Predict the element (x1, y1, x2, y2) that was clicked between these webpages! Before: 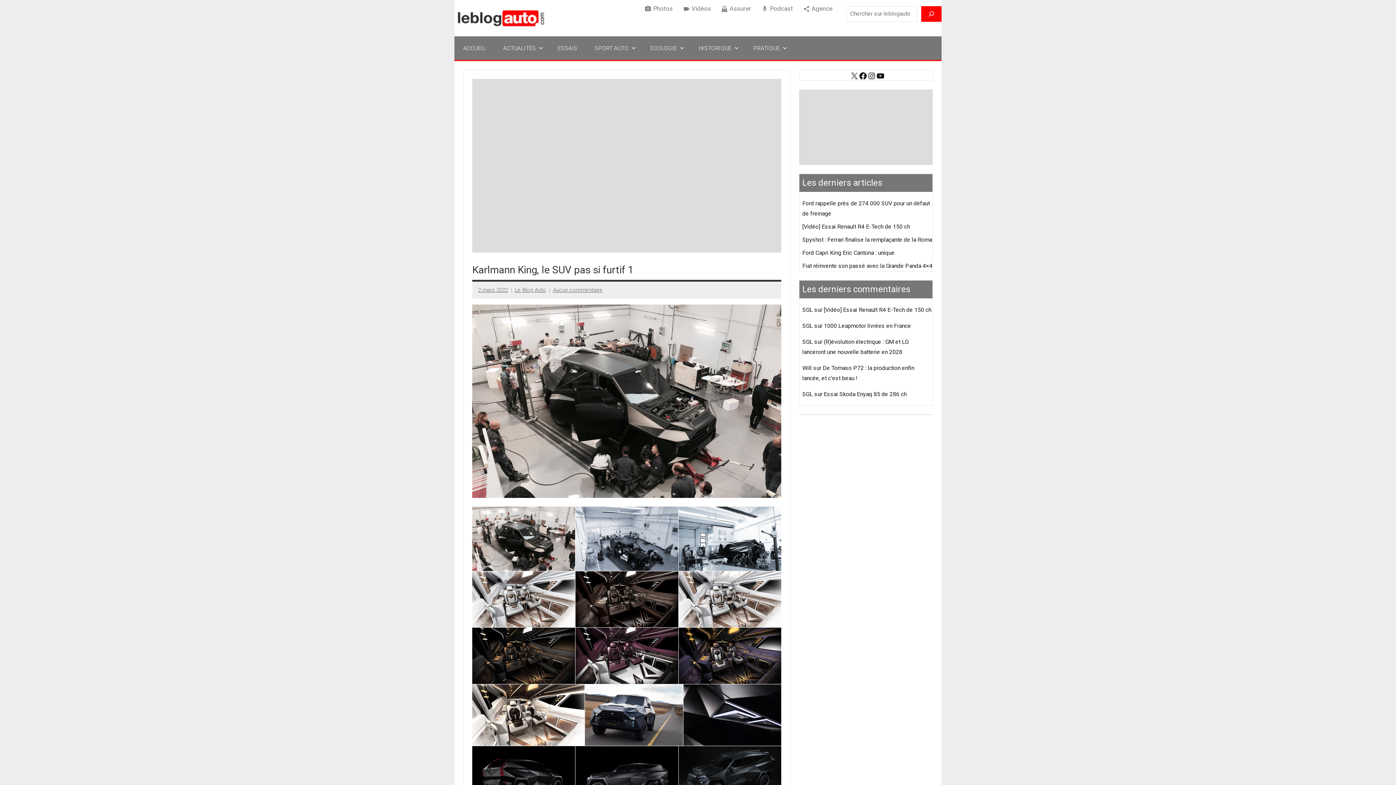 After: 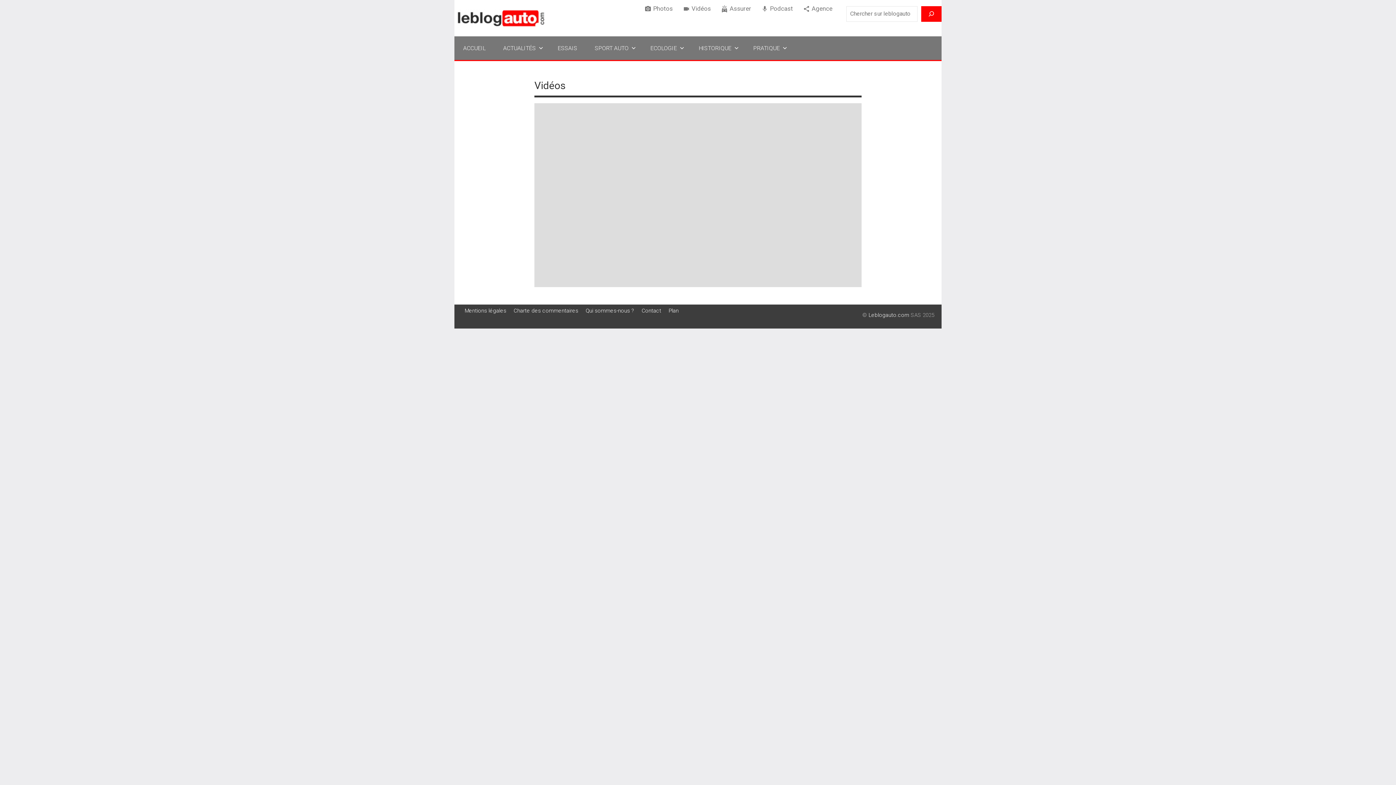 Action: bbox: (678, 0, 716, 17) label: Vidéos